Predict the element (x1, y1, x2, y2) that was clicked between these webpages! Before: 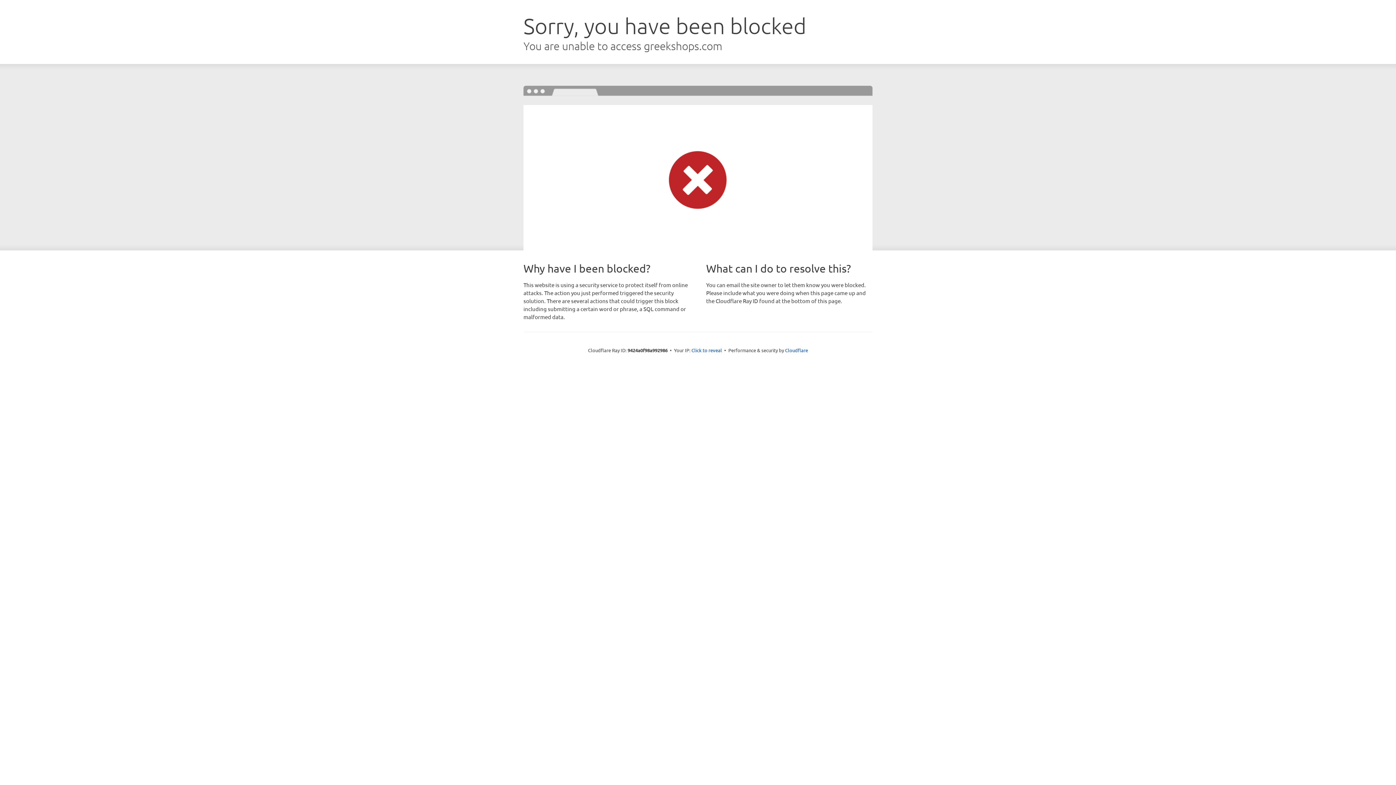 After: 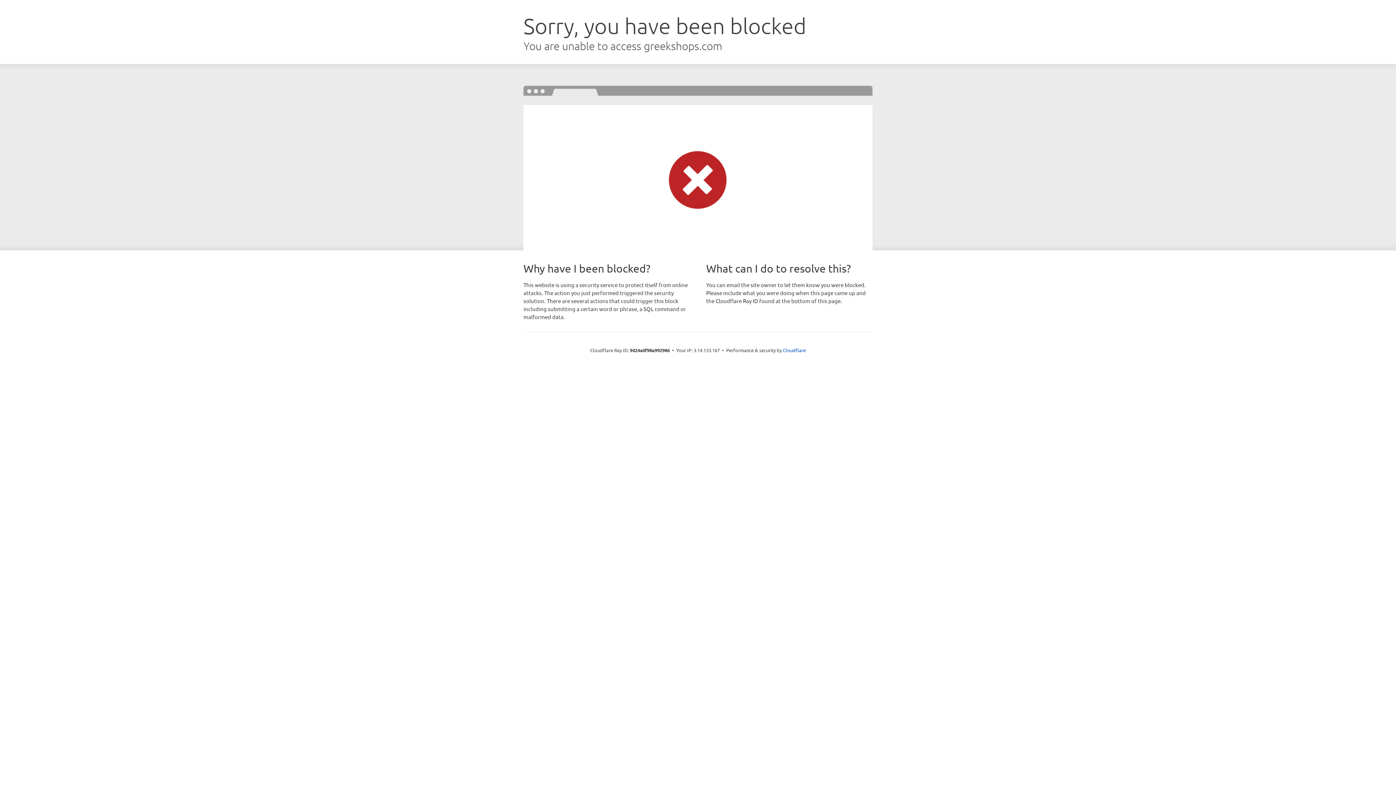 Action: label: Click to reveal bbox: (691, 346, 722, 353)